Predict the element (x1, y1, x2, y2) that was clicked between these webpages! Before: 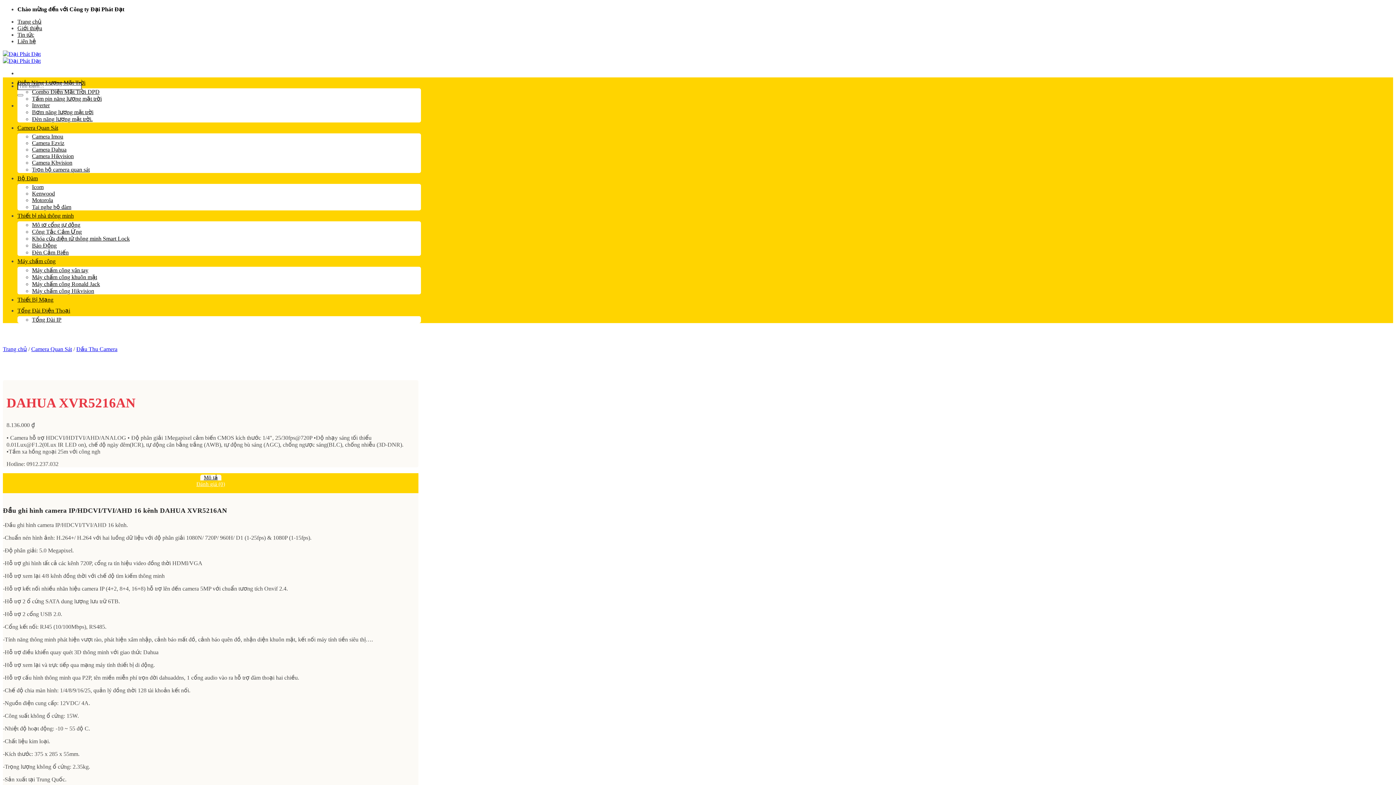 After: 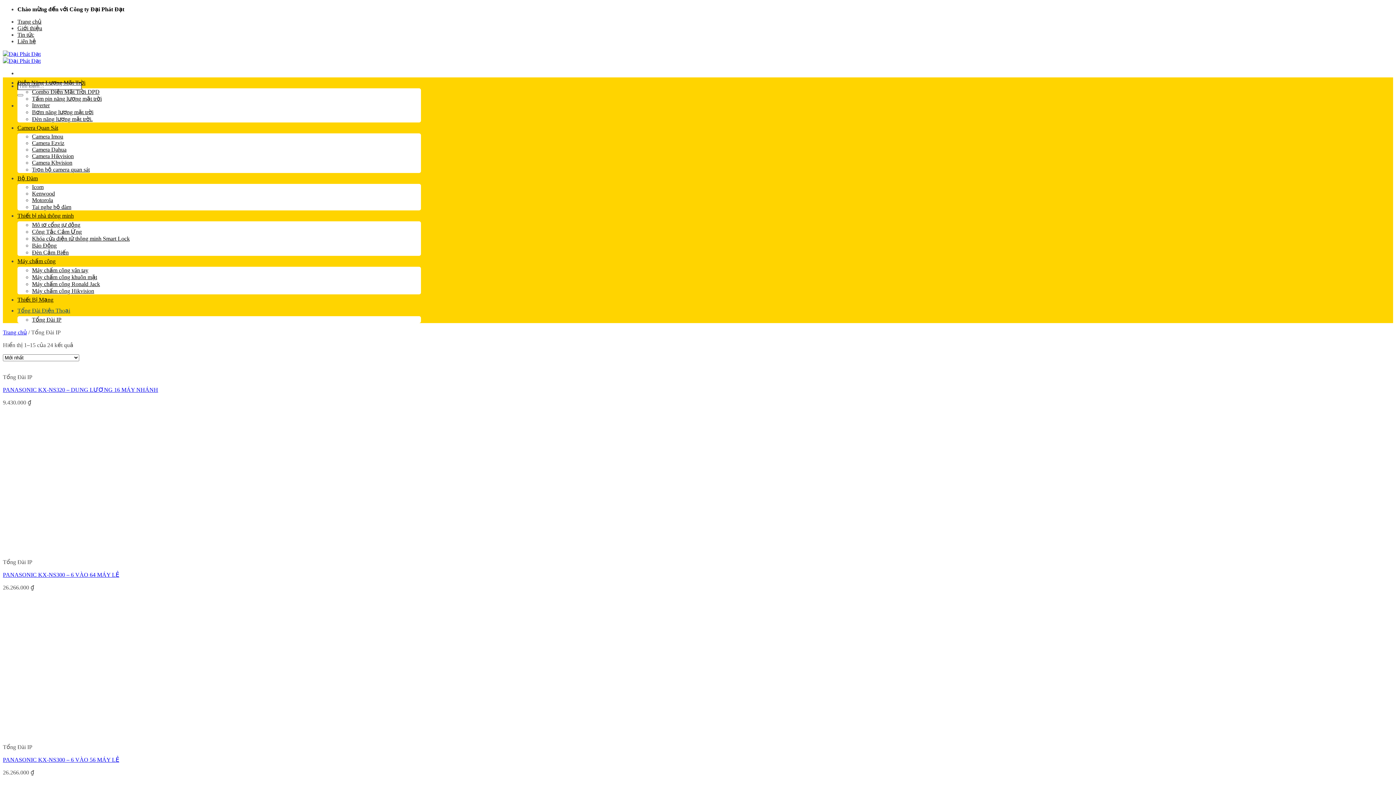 Action: bbox: (32, 316, 61, 322) label: Tổng Đài IP